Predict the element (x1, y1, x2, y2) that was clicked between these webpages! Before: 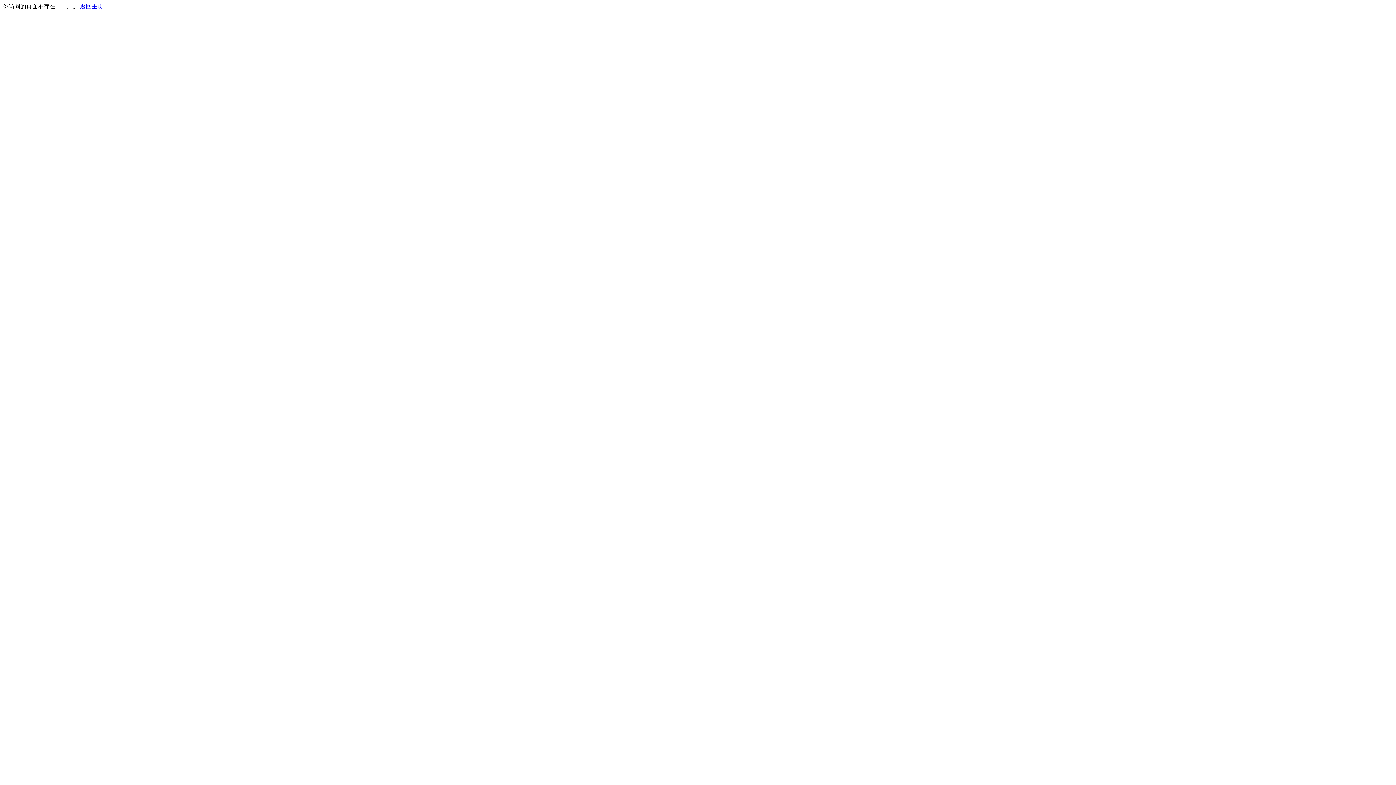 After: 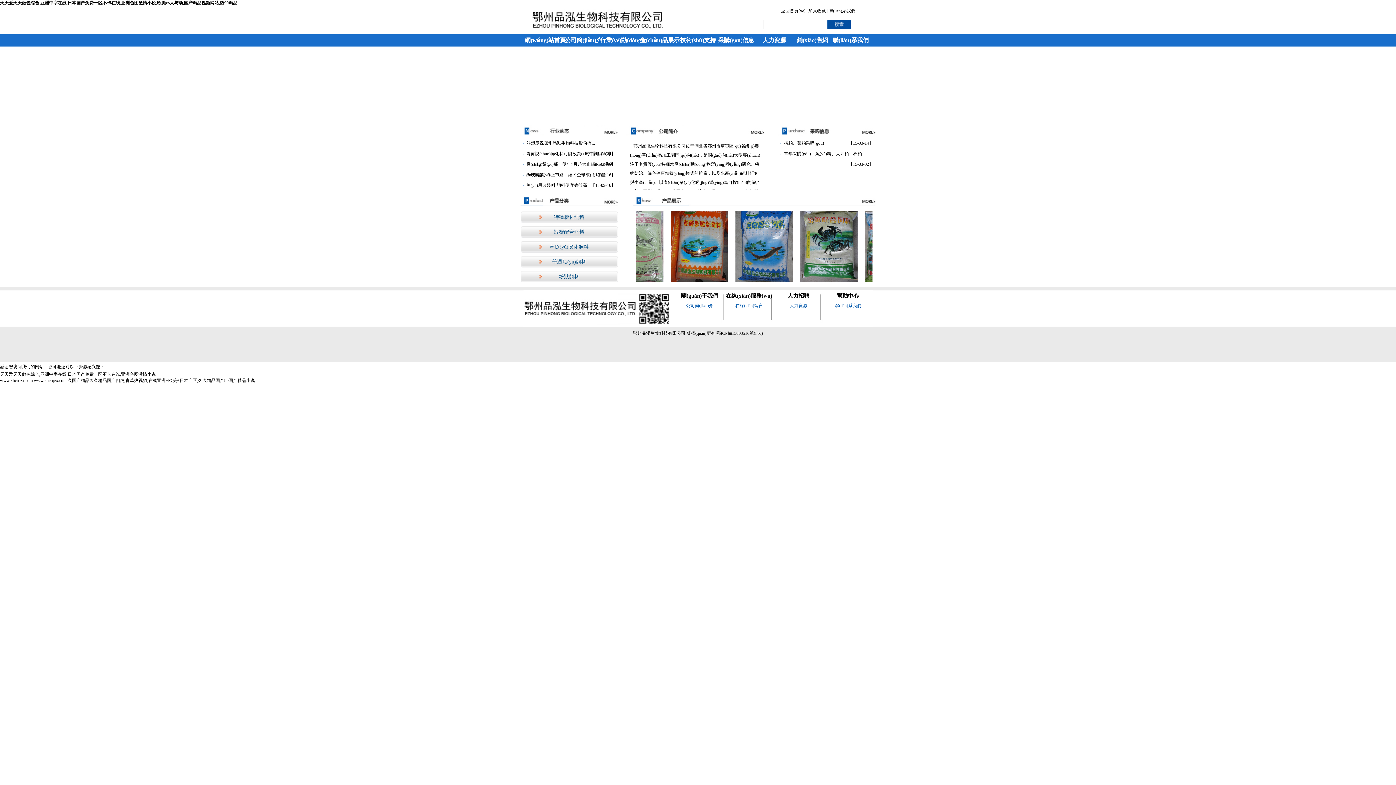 Action: bbox: (80, 3, 103, 9) label: 返回主页